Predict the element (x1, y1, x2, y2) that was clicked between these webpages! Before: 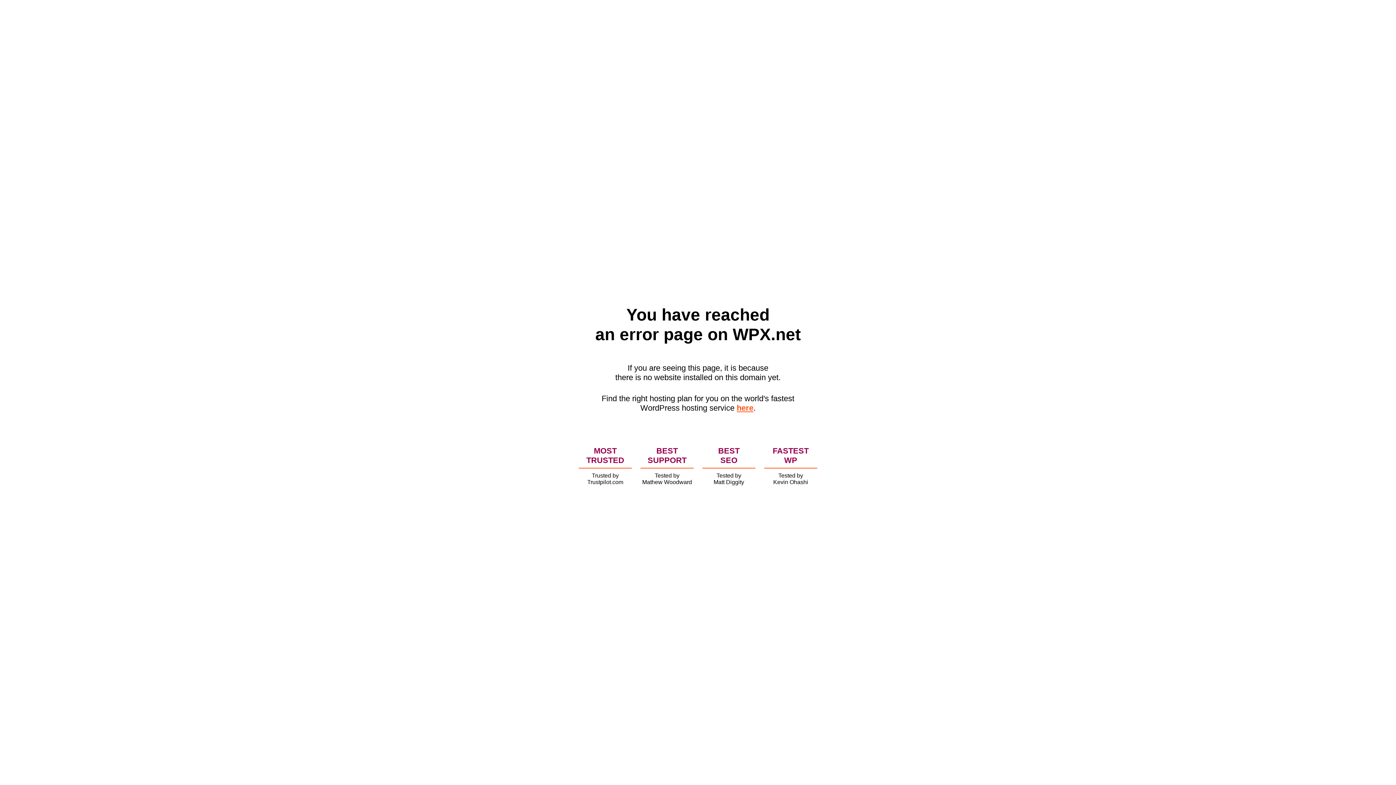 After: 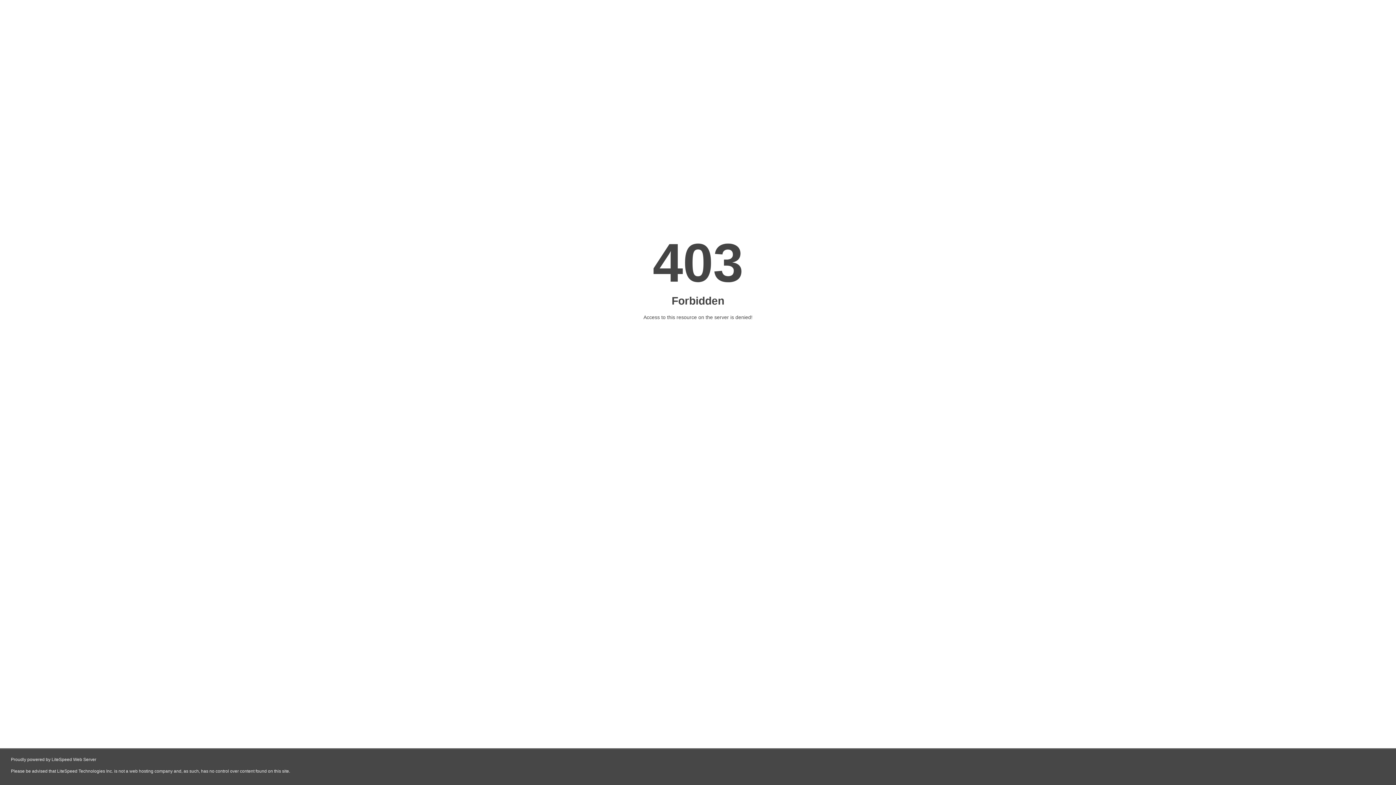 Action: label: here bbox: (736, 403, 753, 412)